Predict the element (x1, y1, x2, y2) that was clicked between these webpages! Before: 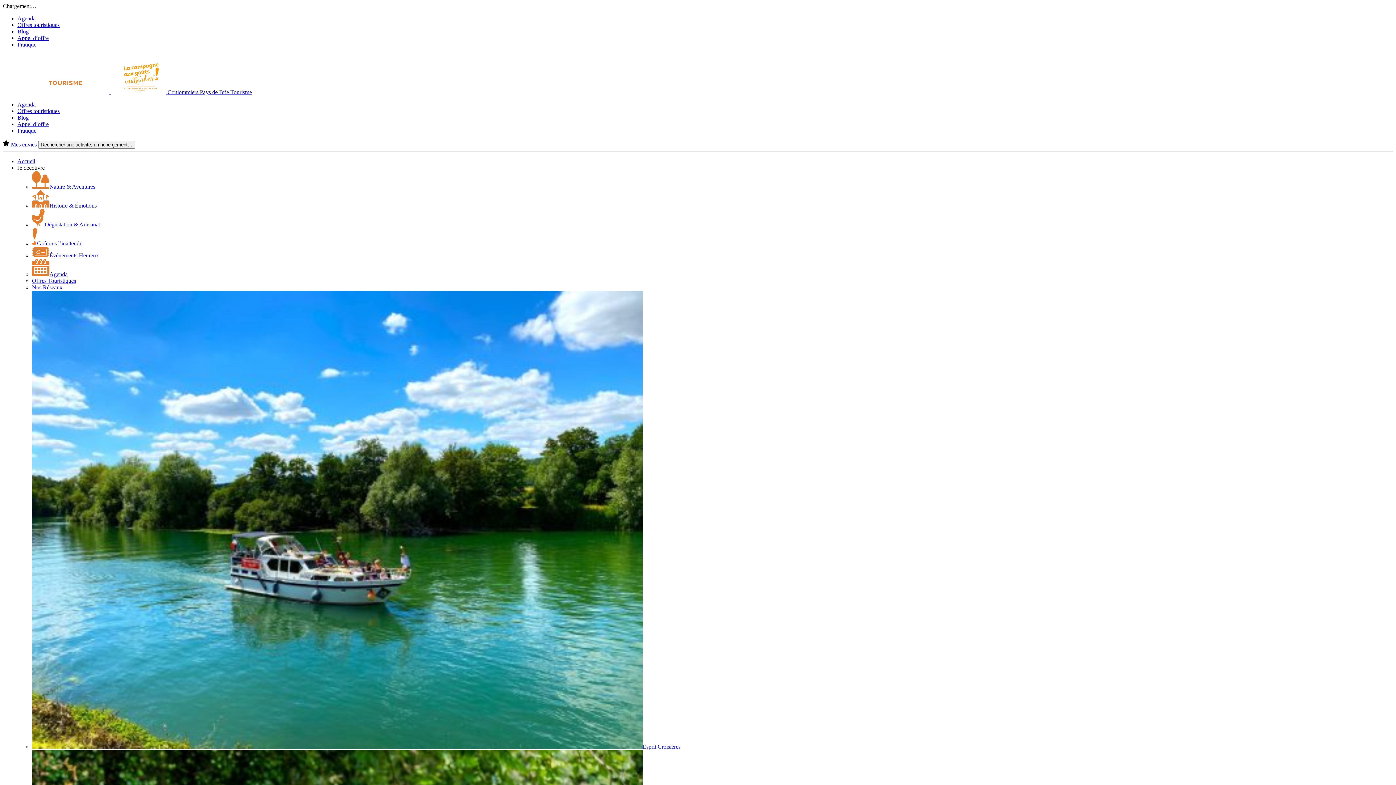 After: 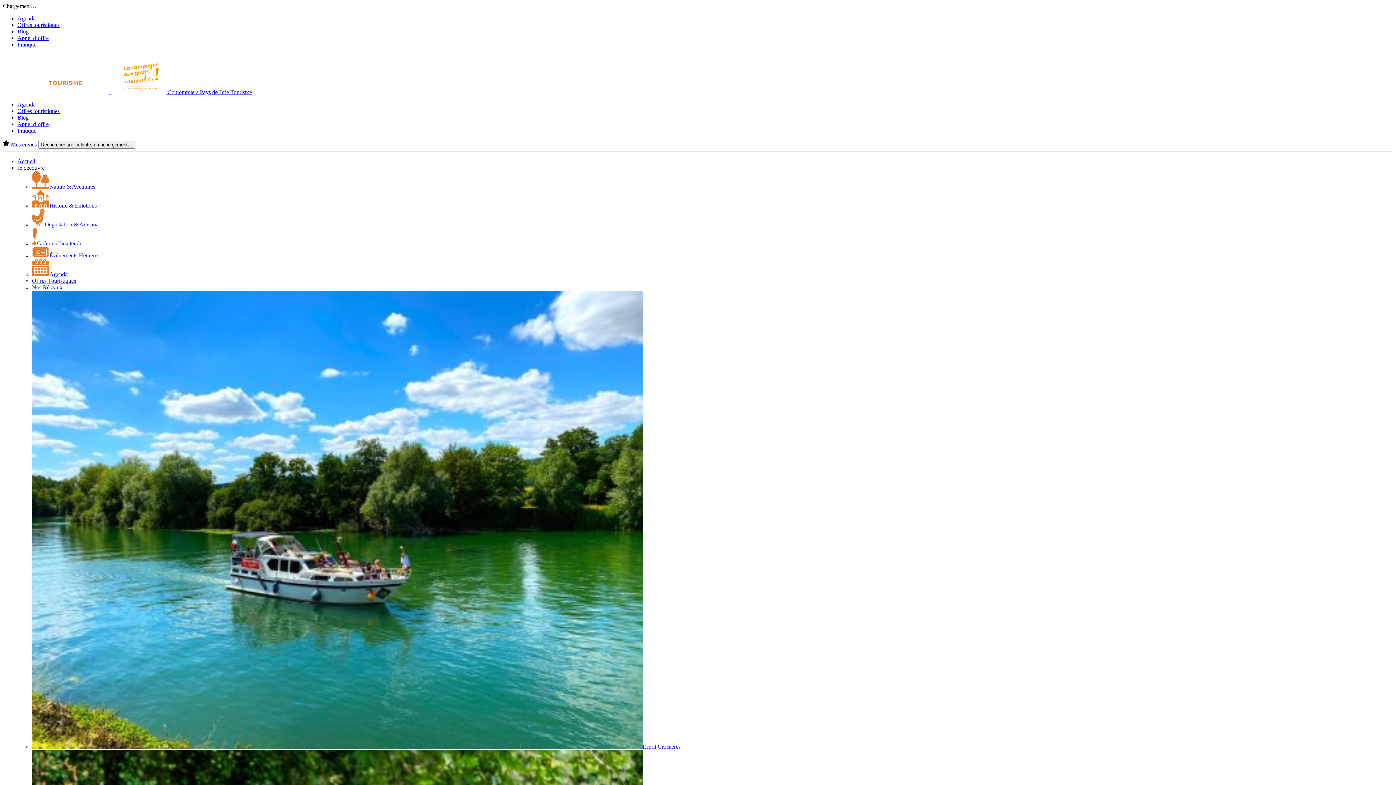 Action: bbox: (17, 158, 35, 164) label: Accueil